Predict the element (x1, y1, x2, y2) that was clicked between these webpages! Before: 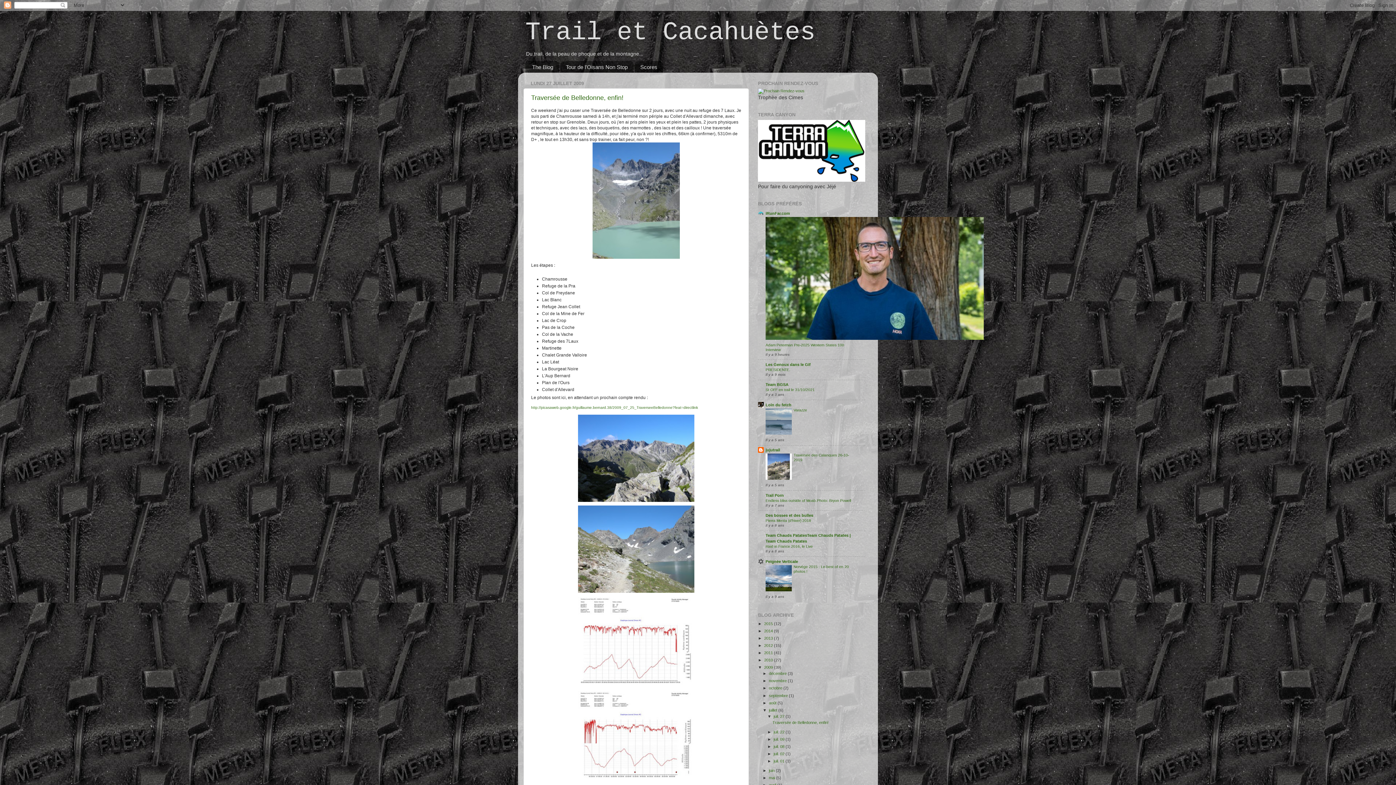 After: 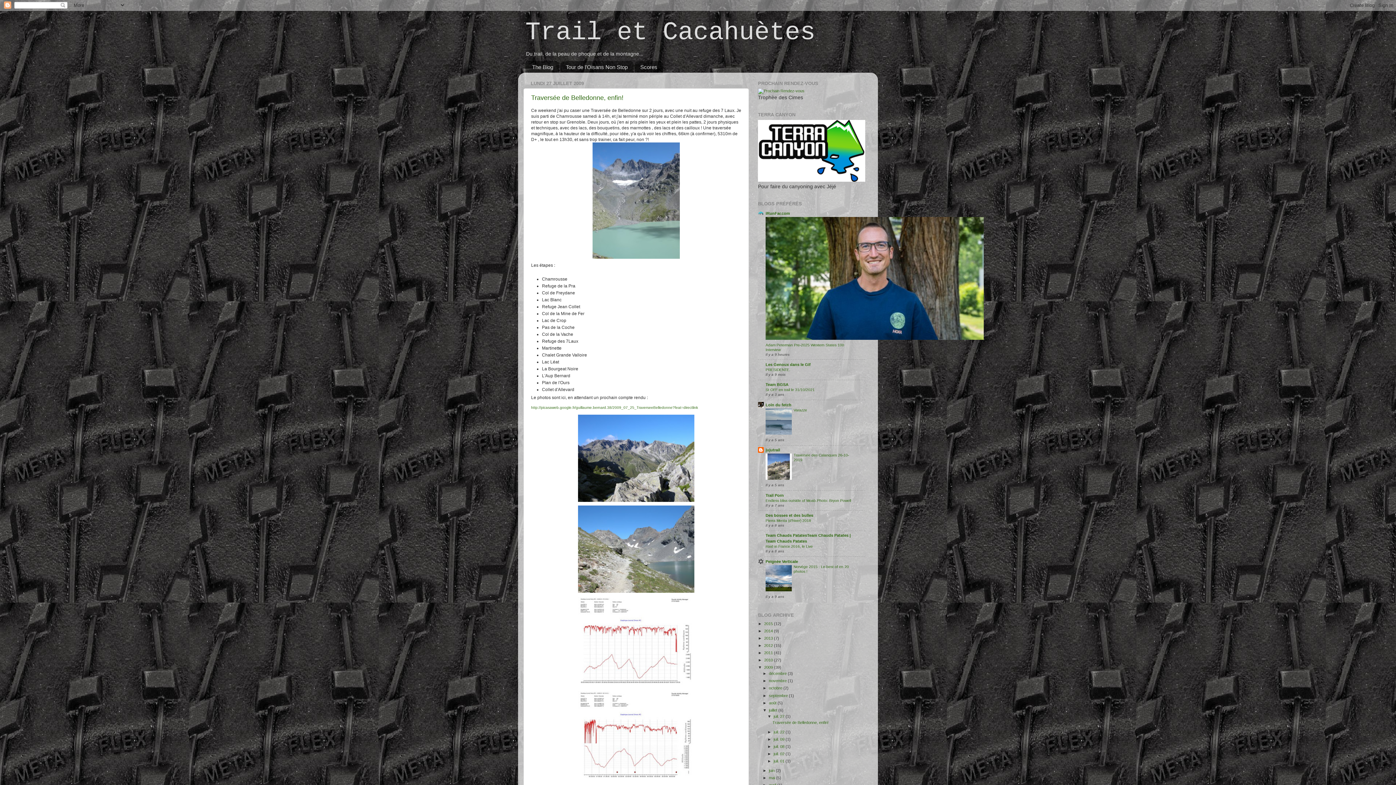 Action: label: juil. 27  bbox: (773, 714, 785, 718)